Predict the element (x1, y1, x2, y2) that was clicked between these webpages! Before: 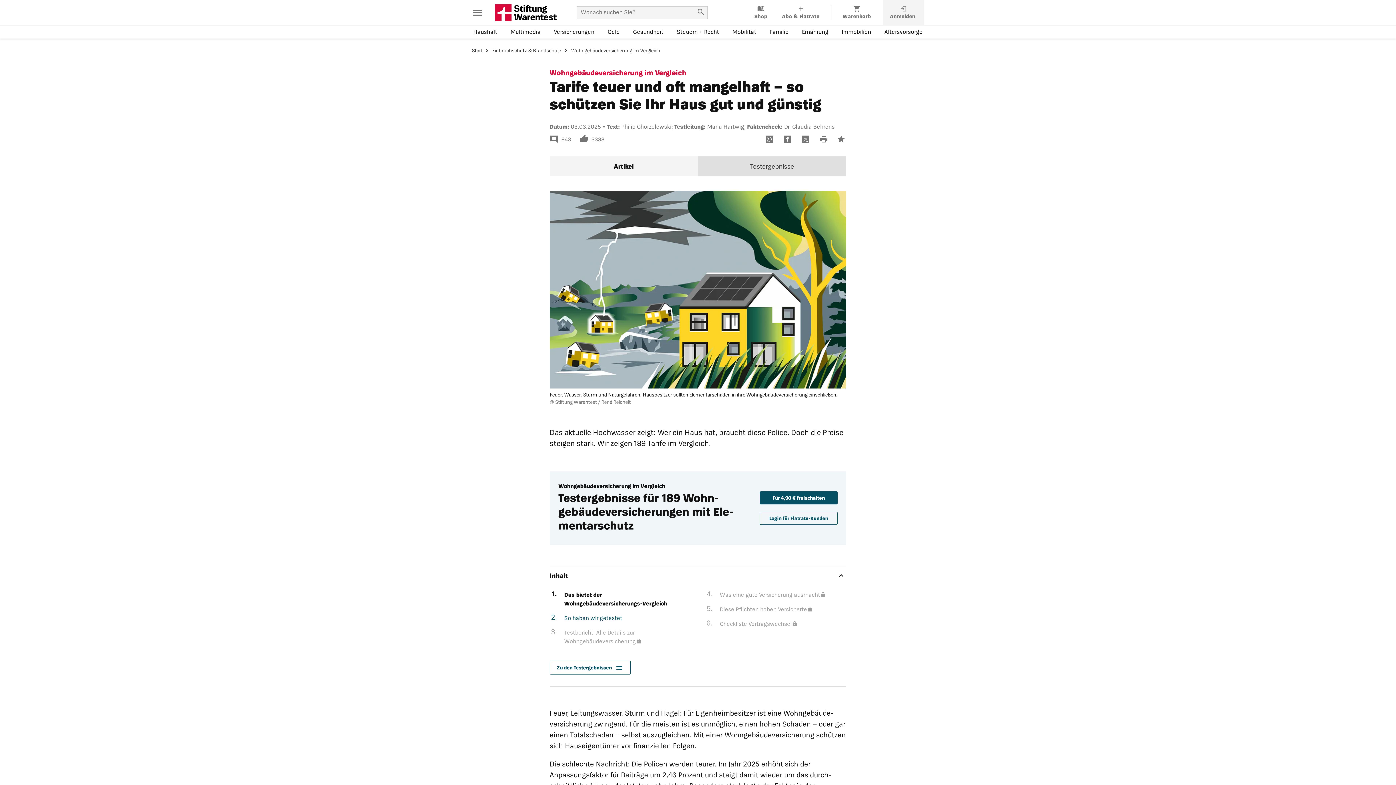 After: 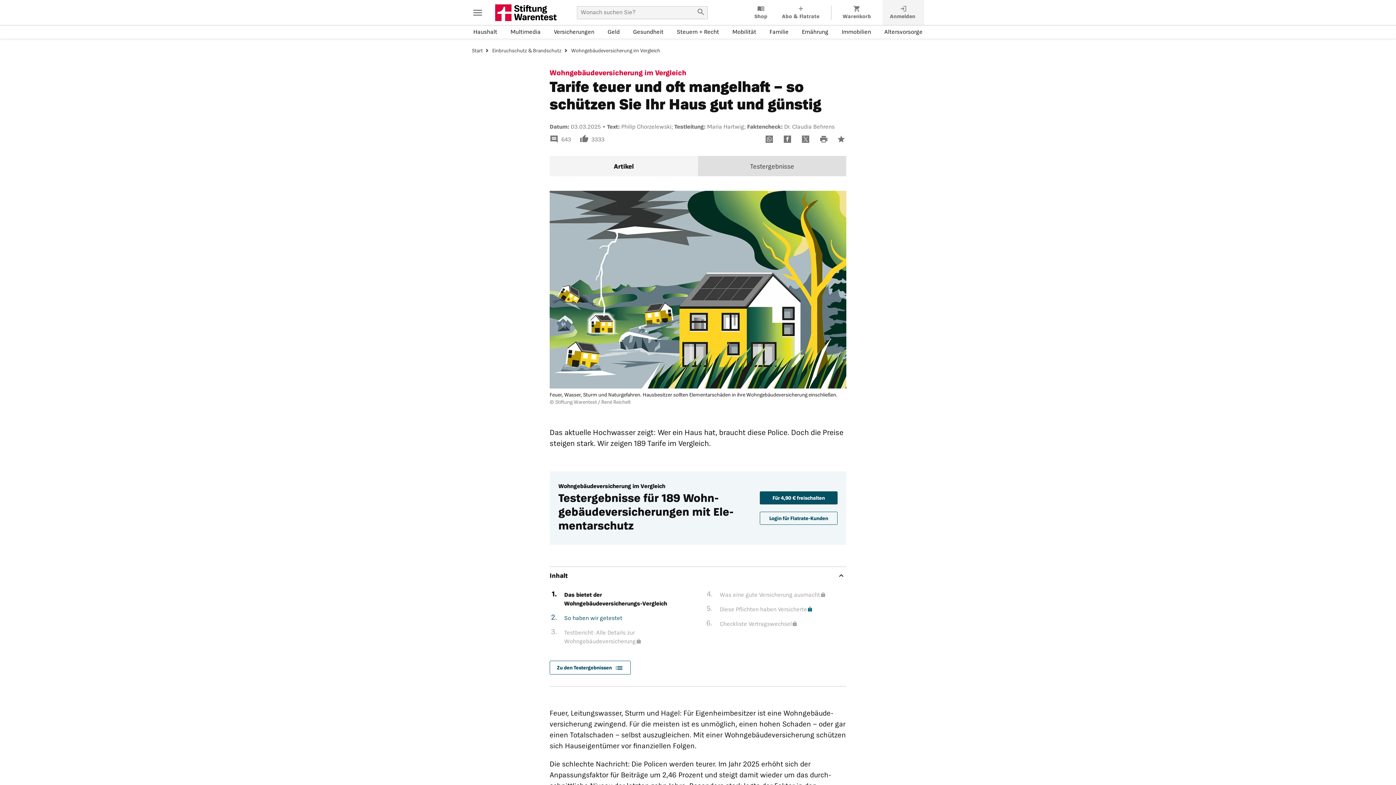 Action: bbox: (720, 607, 813, 613) label: Diese Pflichten haben VersicherteBezahlinhalt